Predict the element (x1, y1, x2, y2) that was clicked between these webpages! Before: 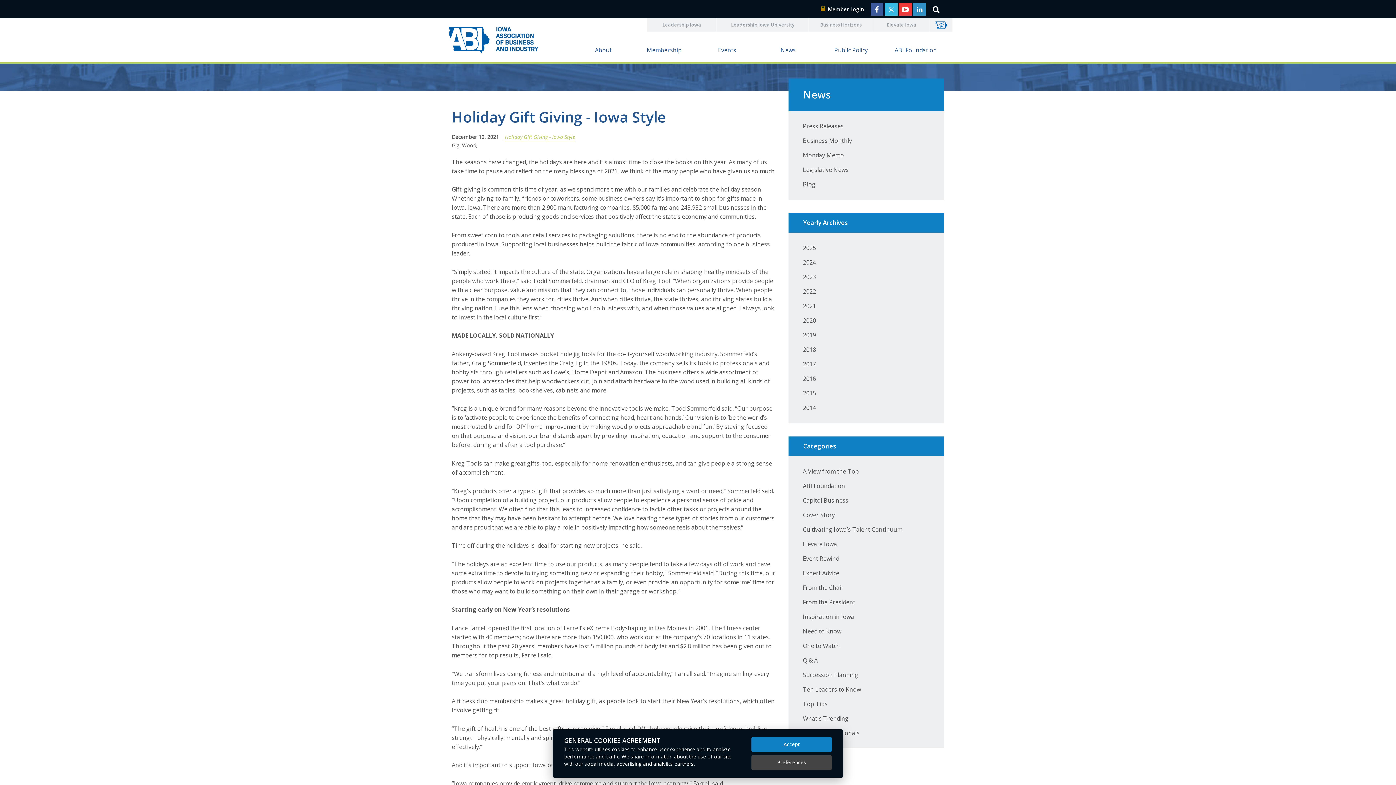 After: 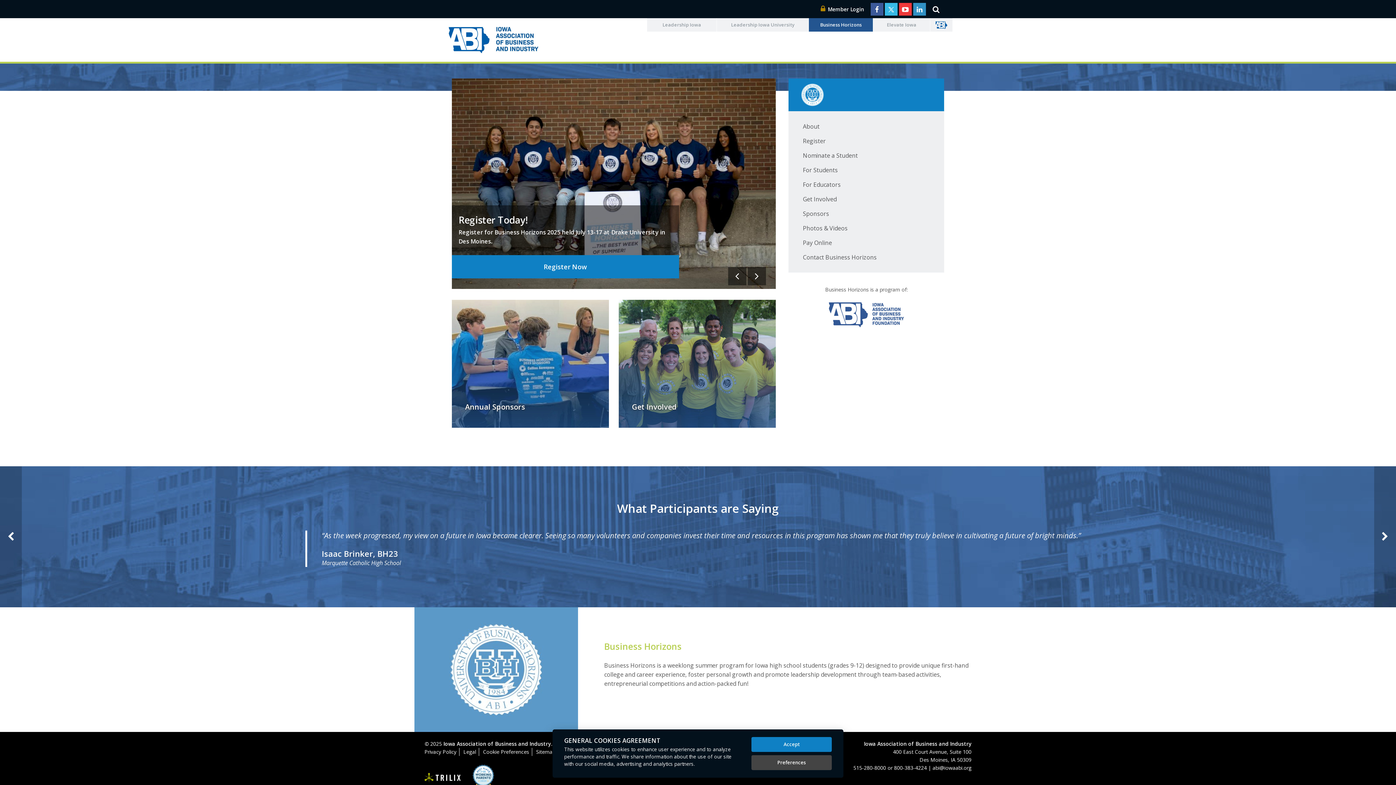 Action: bbox: (809, 18, 873, 31) label: Business Horizons